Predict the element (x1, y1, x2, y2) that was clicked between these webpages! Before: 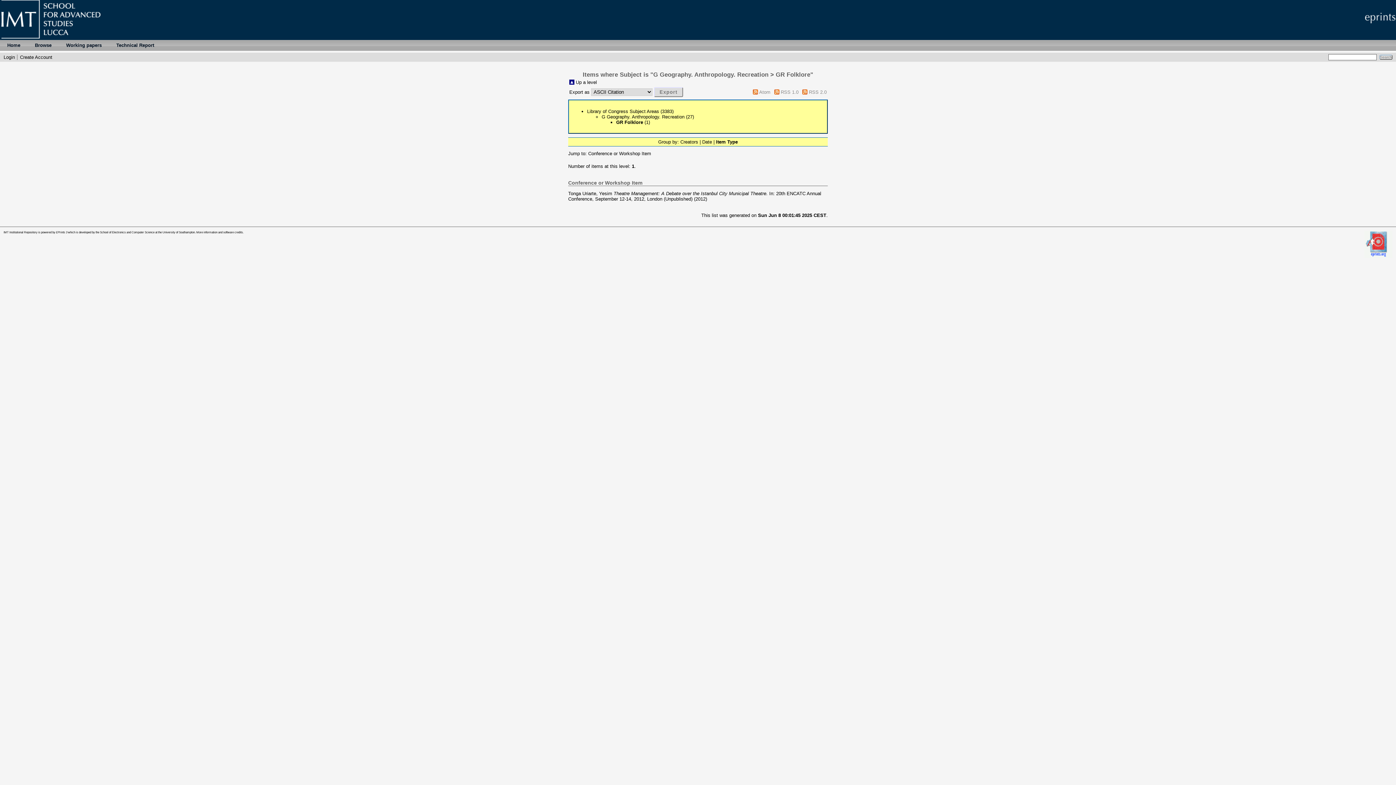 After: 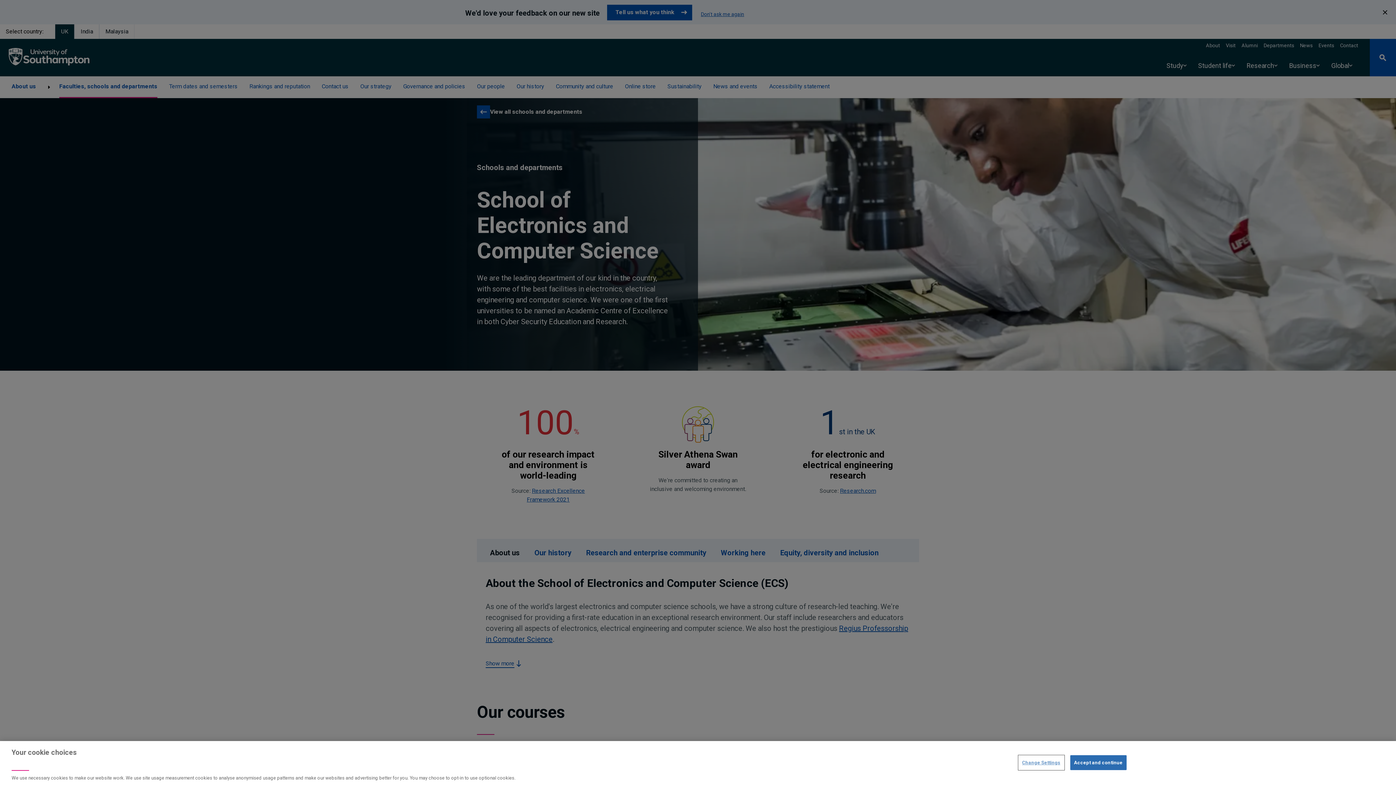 Action: bbox: (100, 230, 154, 234) label: School of Electronics and Computer Science